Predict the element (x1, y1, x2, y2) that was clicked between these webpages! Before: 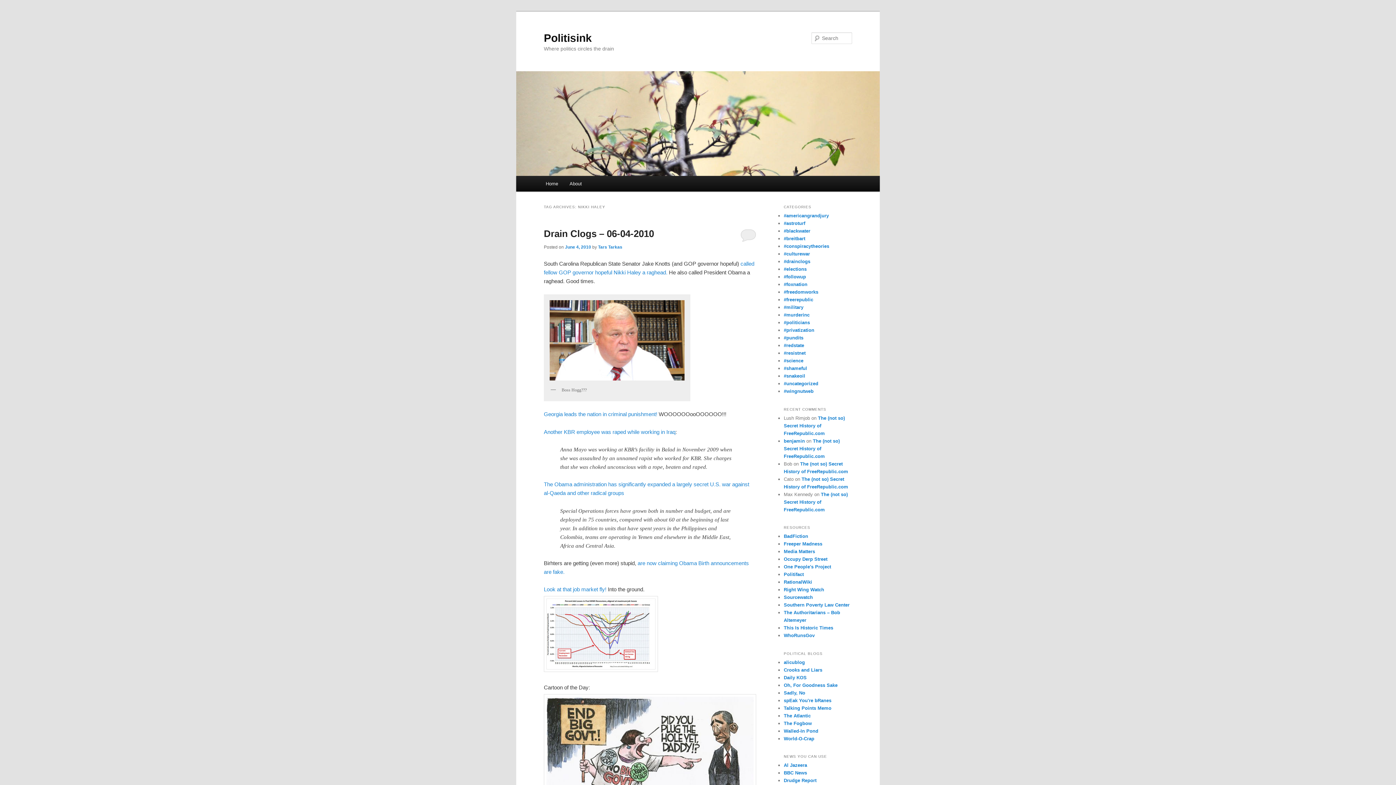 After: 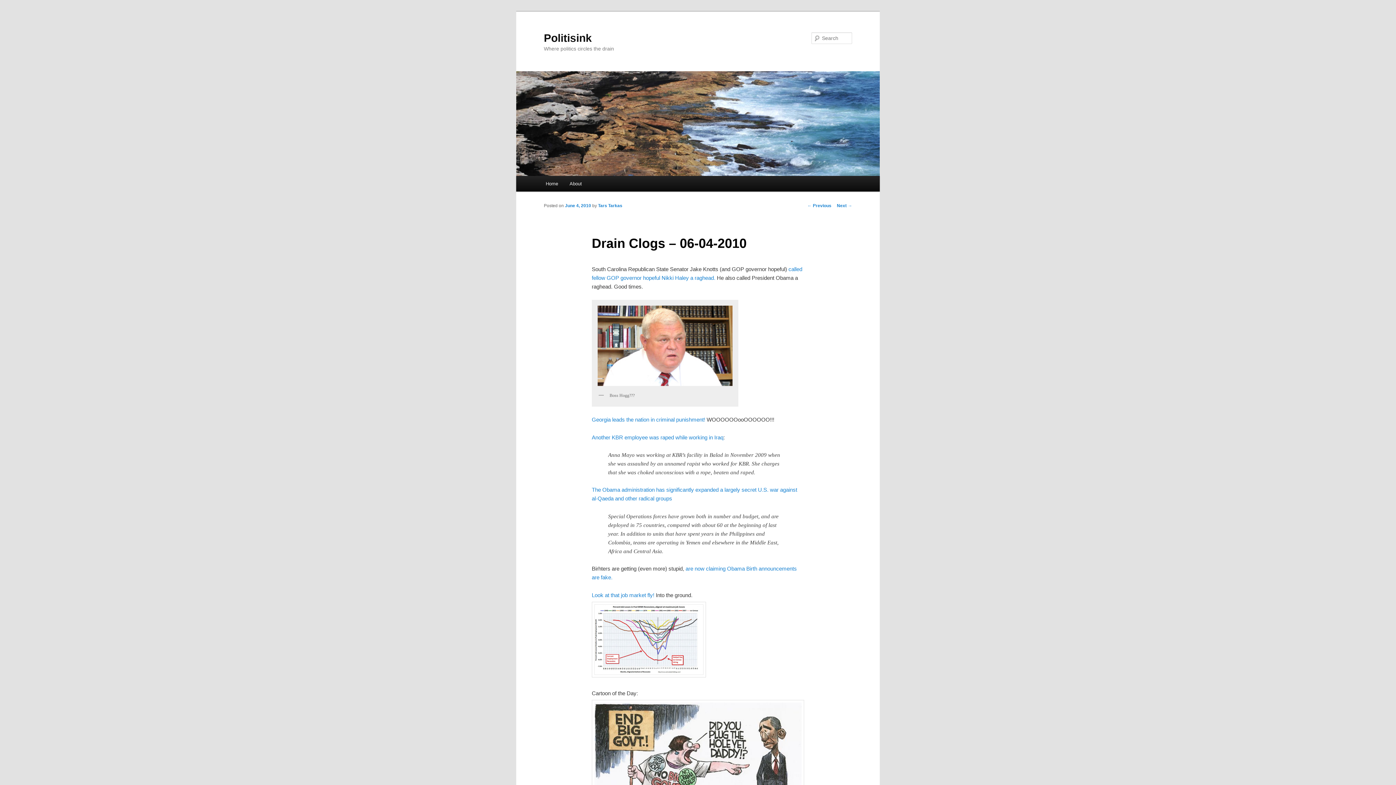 Action: label: Drain Clogs – 06-04-2010 bbox: (544, 228, 654, 239)